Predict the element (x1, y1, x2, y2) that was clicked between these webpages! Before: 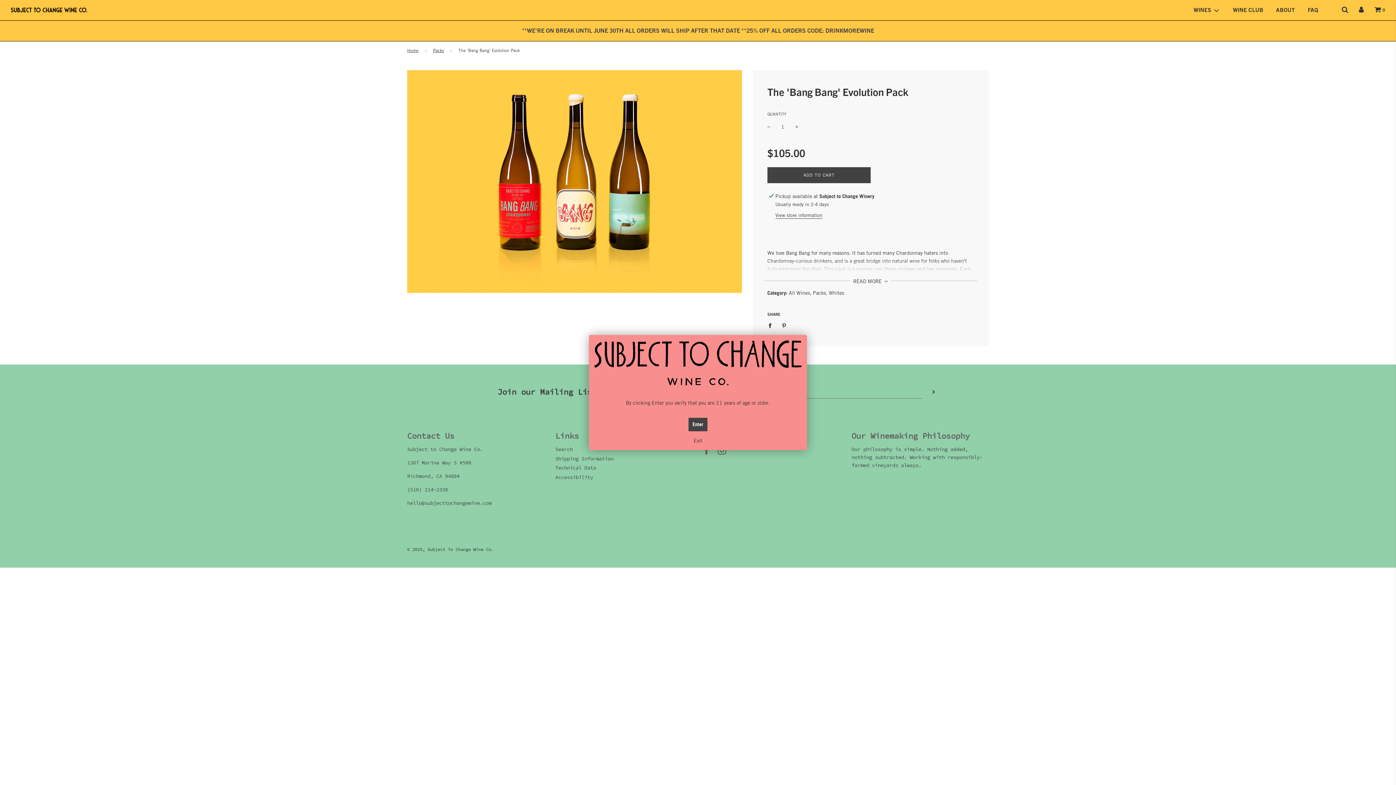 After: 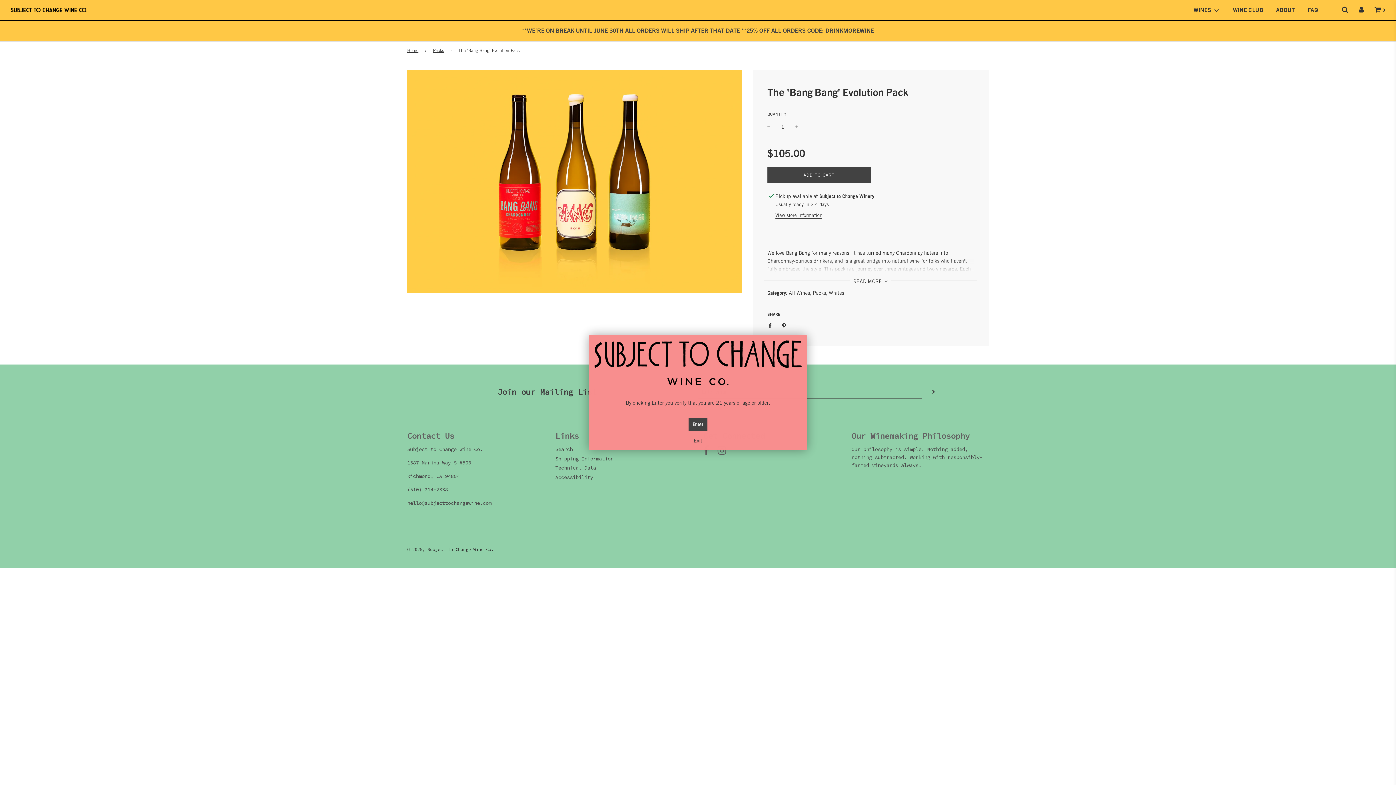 Action: label: Exit bbox: (594, 436, 801, 450)